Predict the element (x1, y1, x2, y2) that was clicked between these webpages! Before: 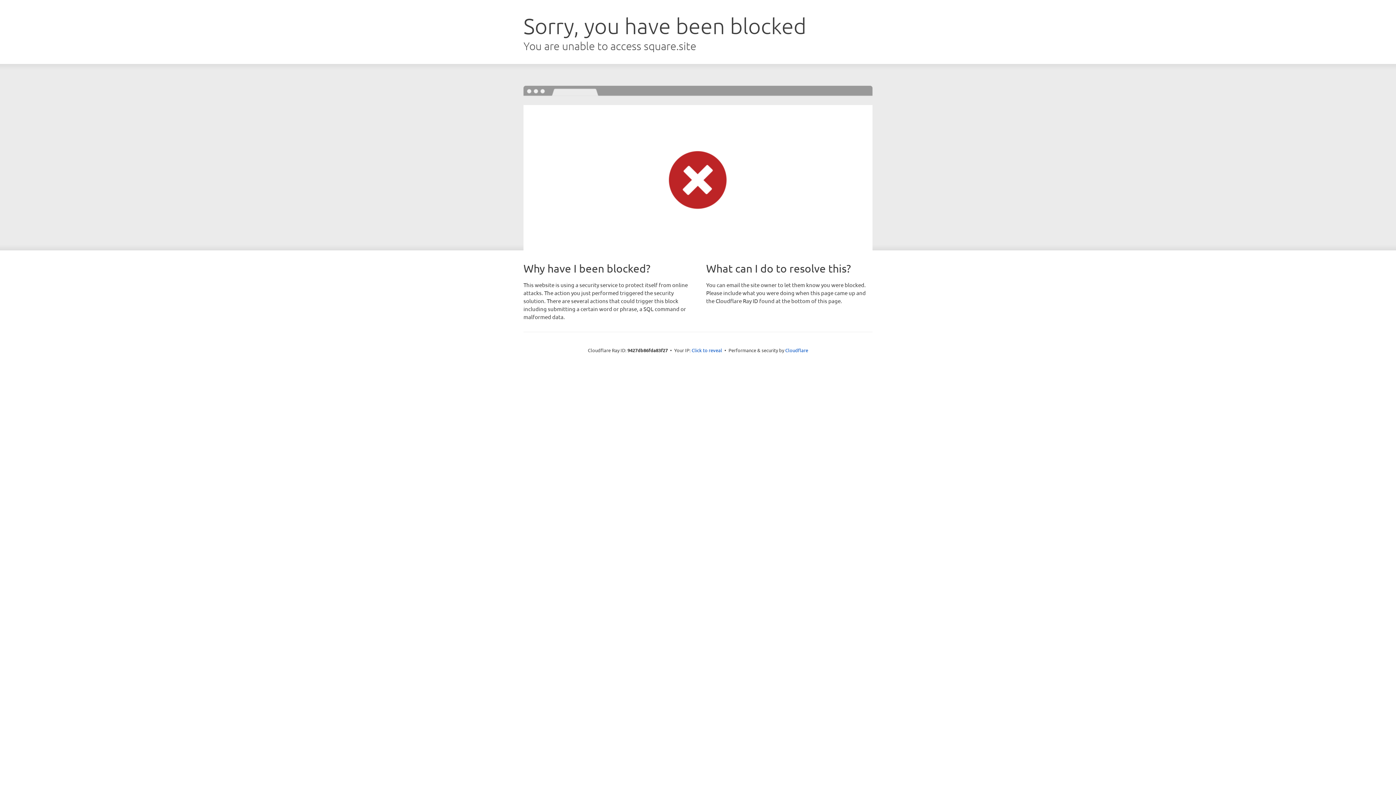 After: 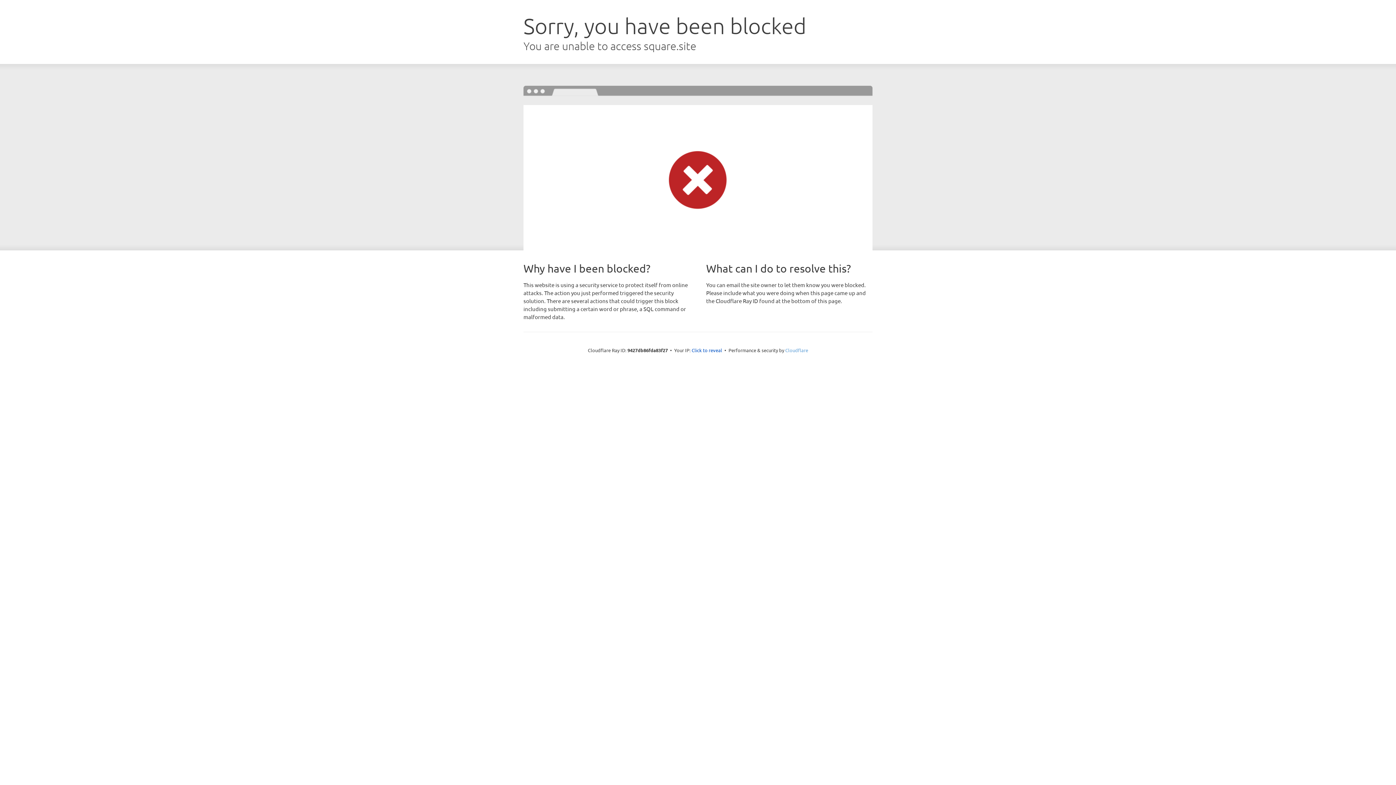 Action: bbox: (785, 347, 808, 353) label: Cloudflare